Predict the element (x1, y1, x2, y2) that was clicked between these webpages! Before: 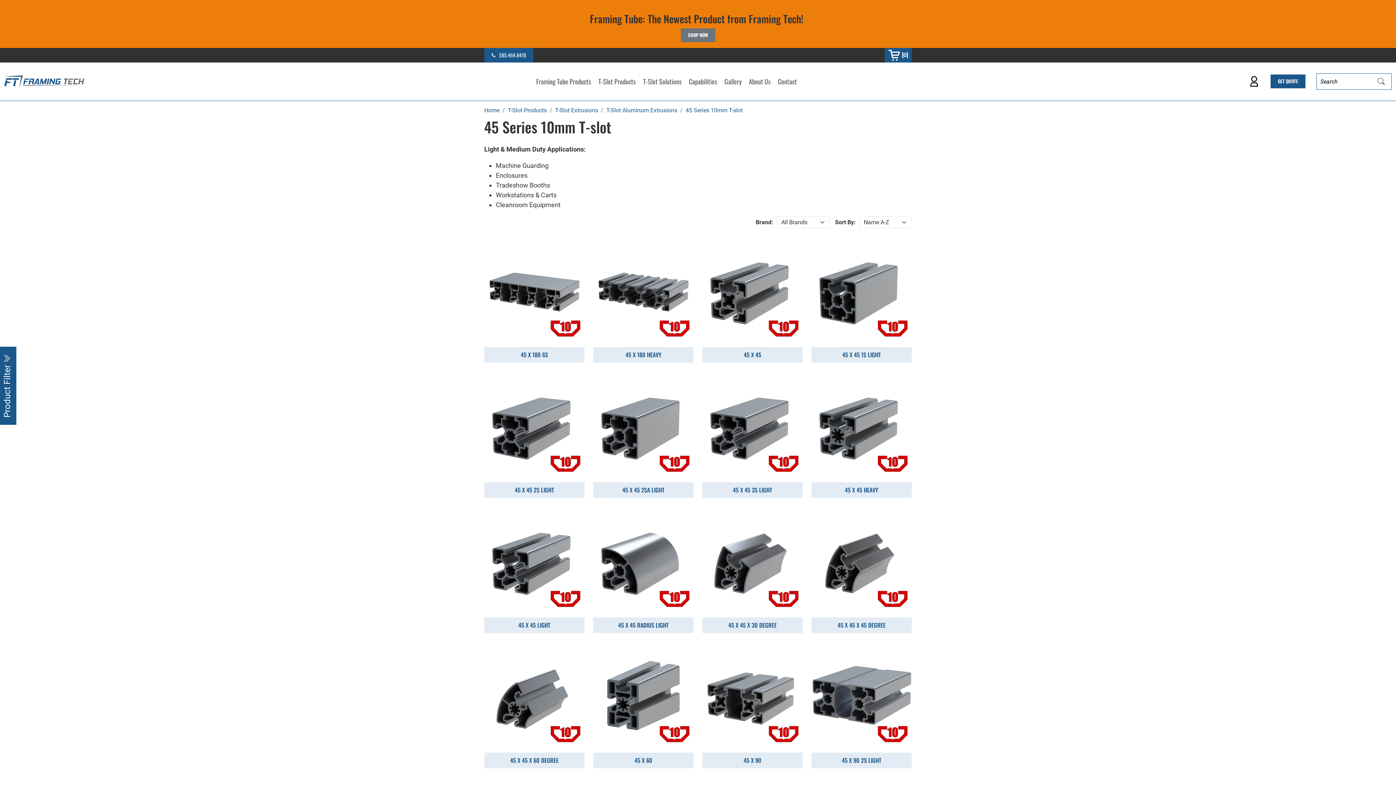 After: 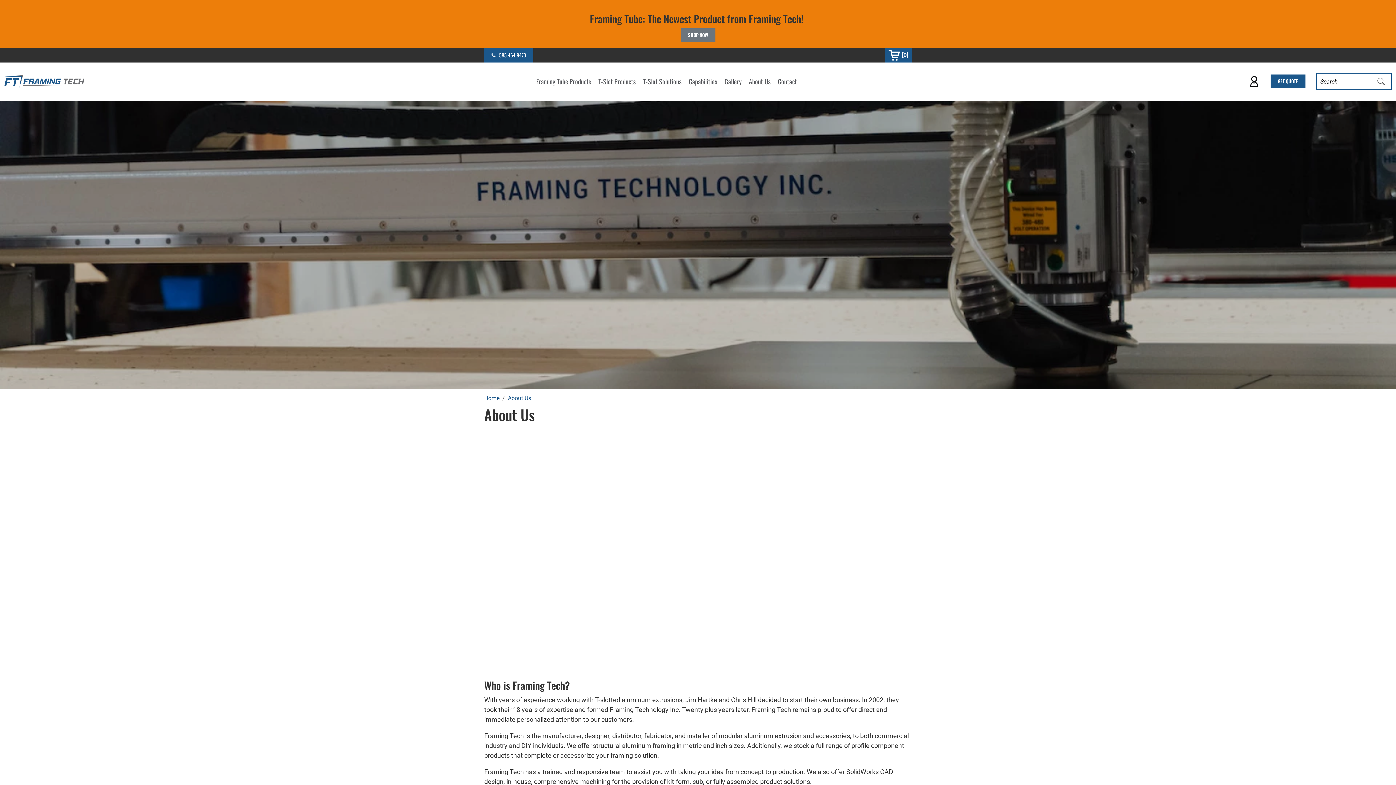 Action: bbox: (749, 76, 770, 86) label: About Us